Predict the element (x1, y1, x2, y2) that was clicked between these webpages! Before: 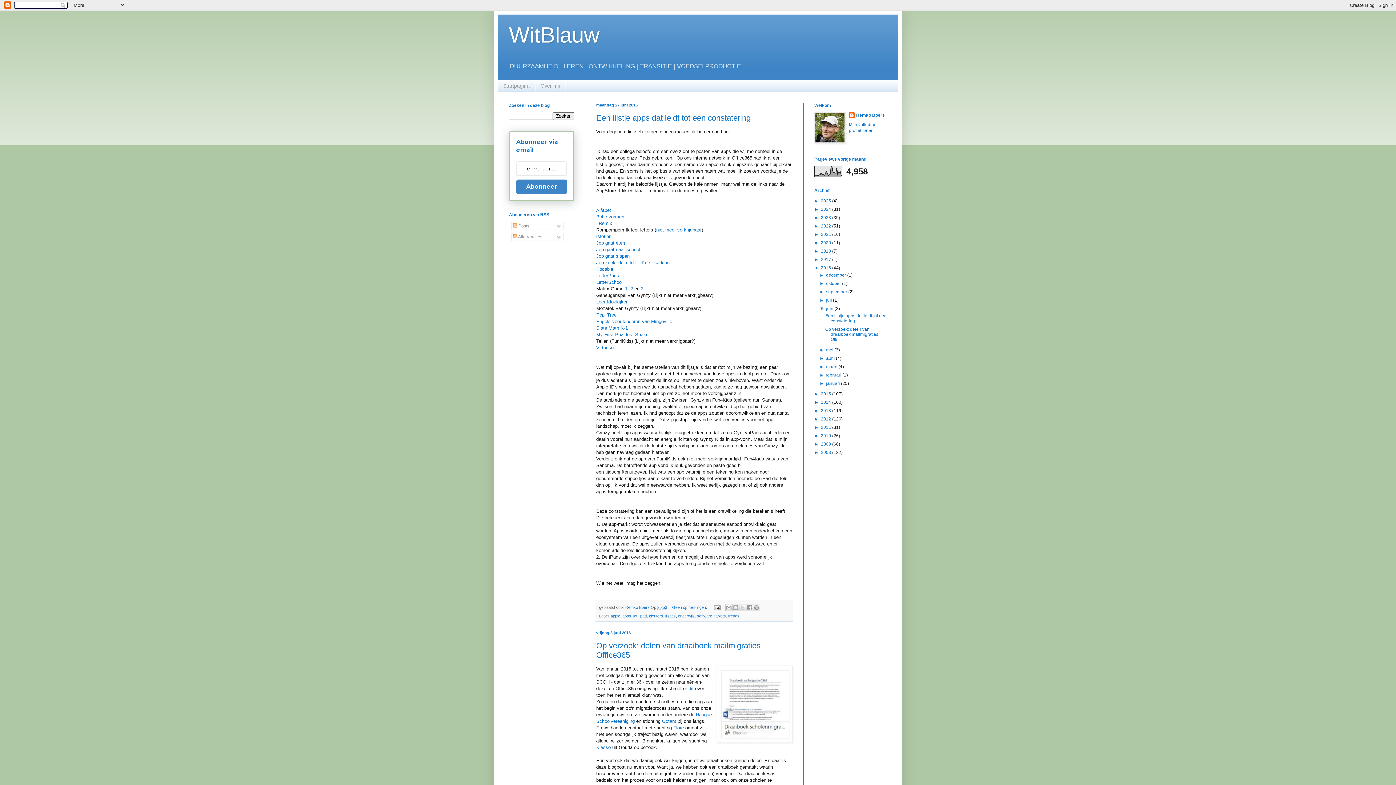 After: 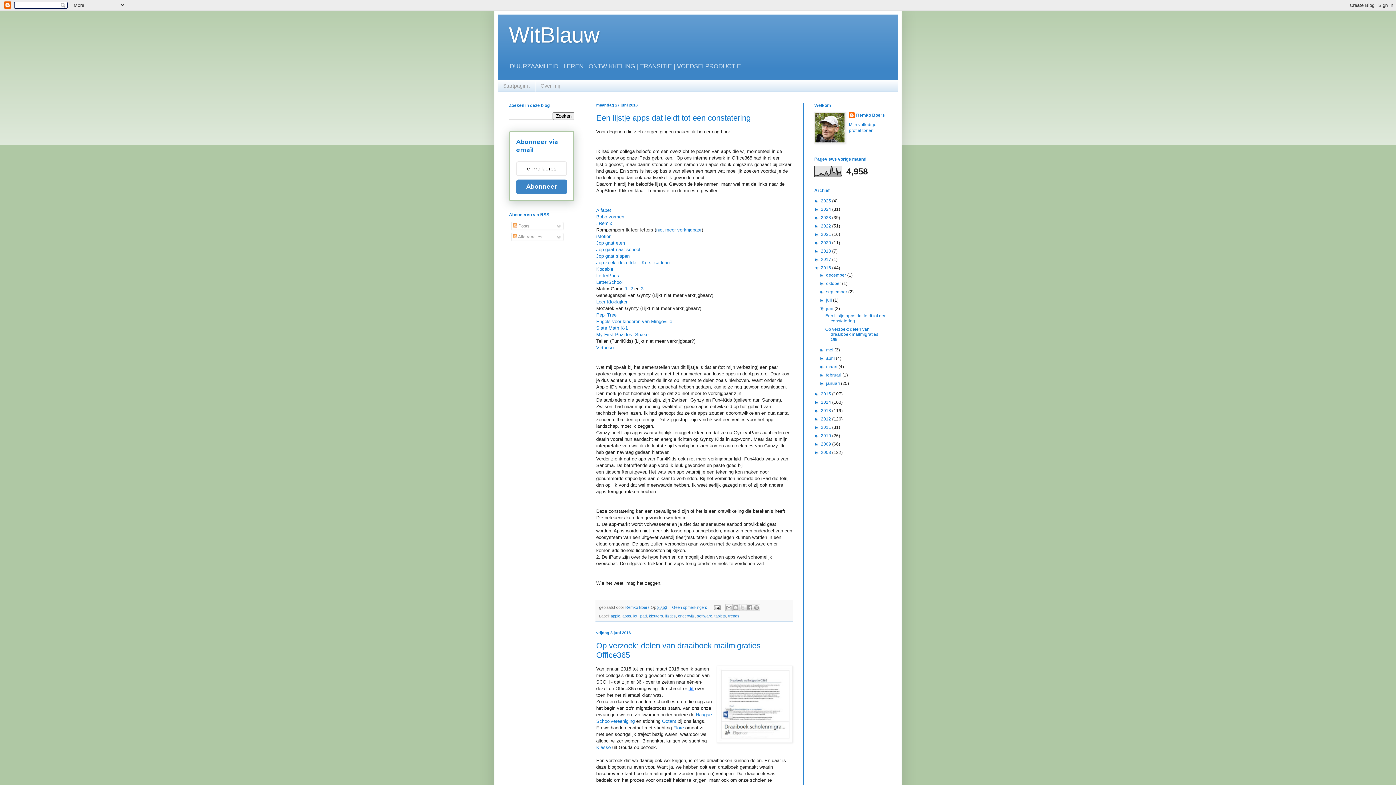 Action: bbox: (688, 686, 693, 691) label: dit